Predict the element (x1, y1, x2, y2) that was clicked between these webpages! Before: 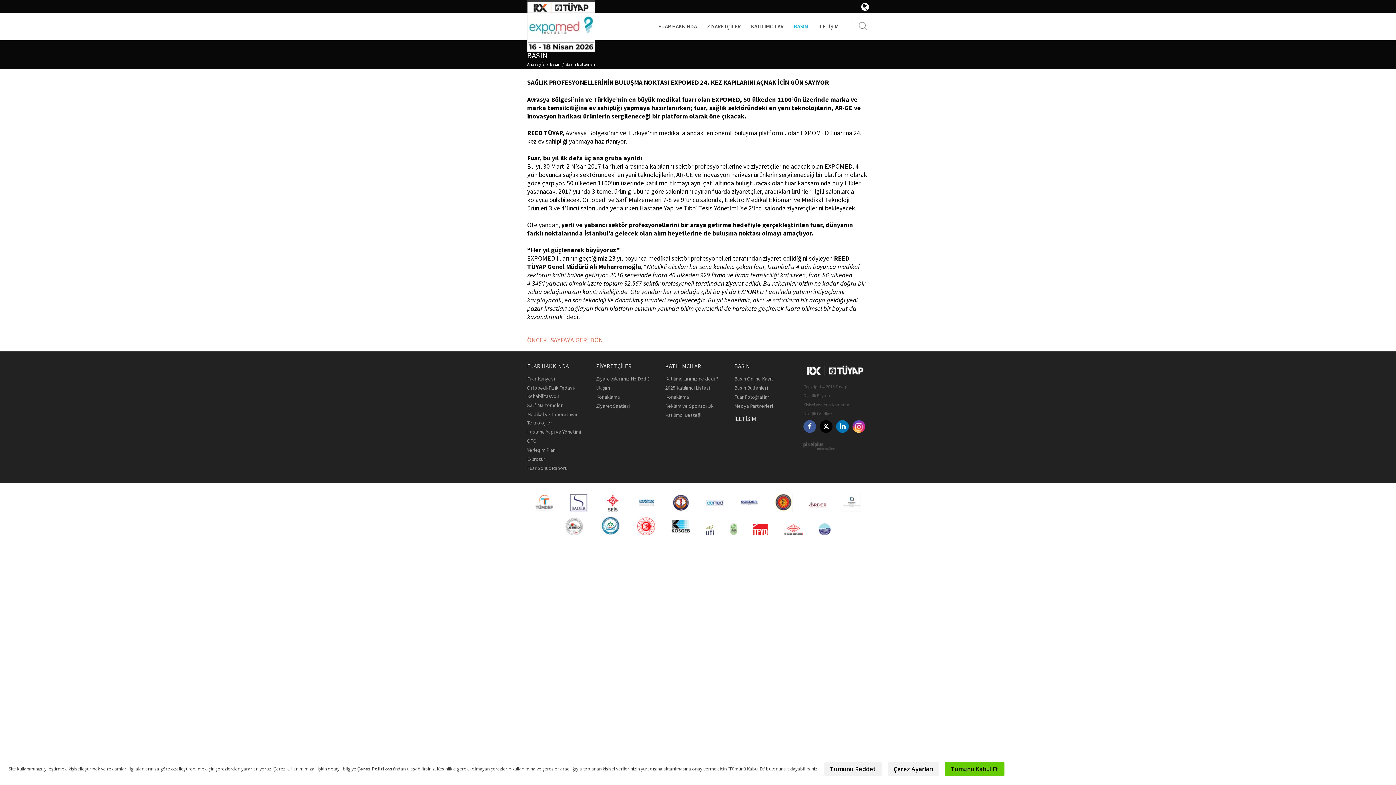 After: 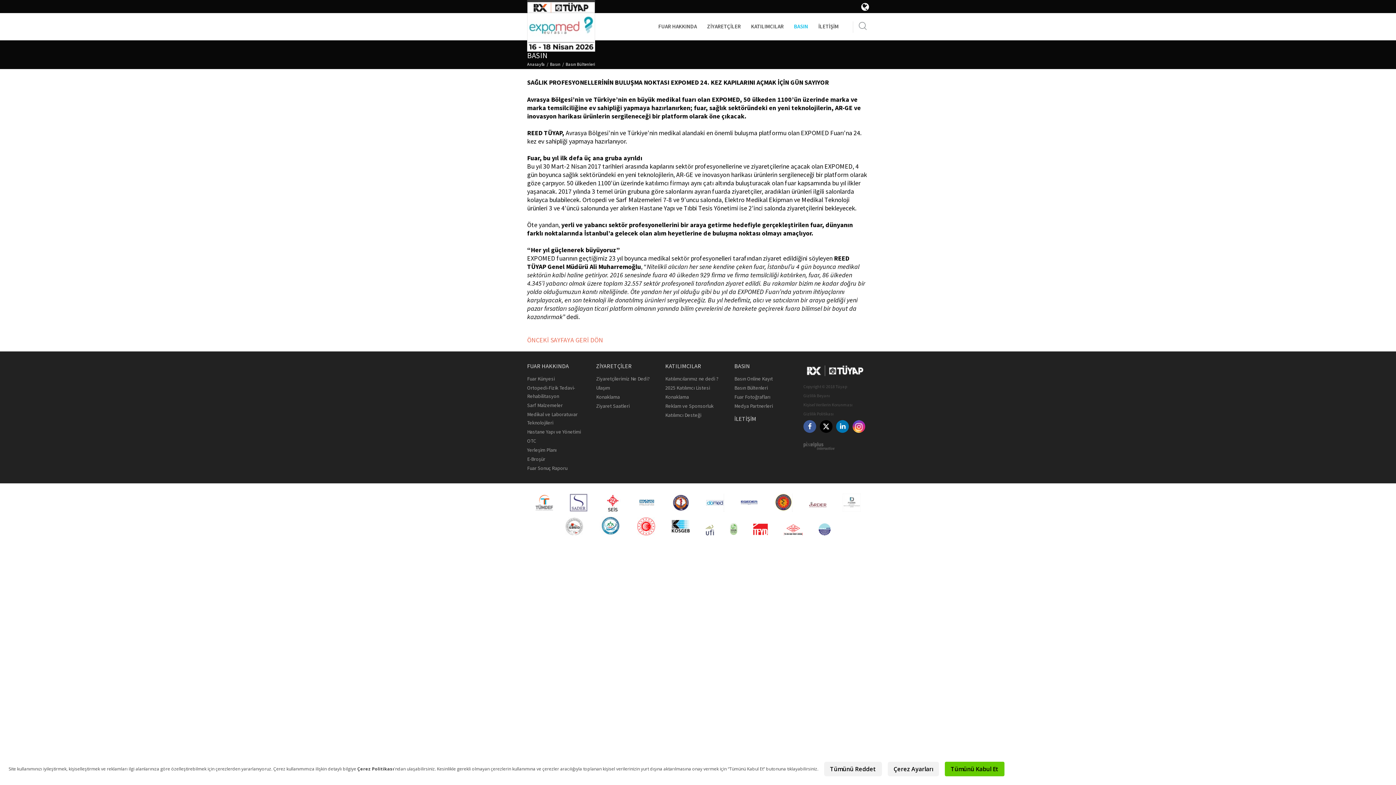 Action: bbox: (705, 529, 714, 537)